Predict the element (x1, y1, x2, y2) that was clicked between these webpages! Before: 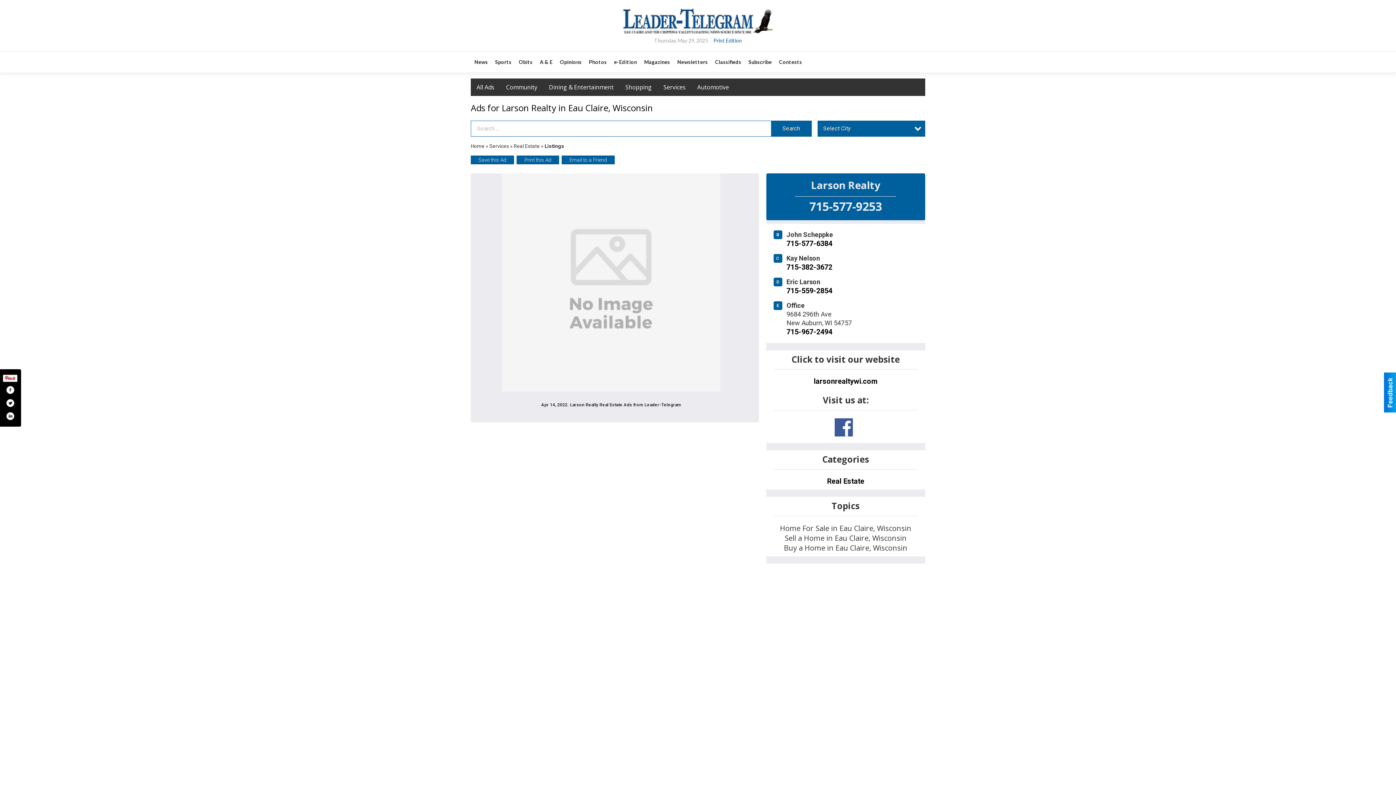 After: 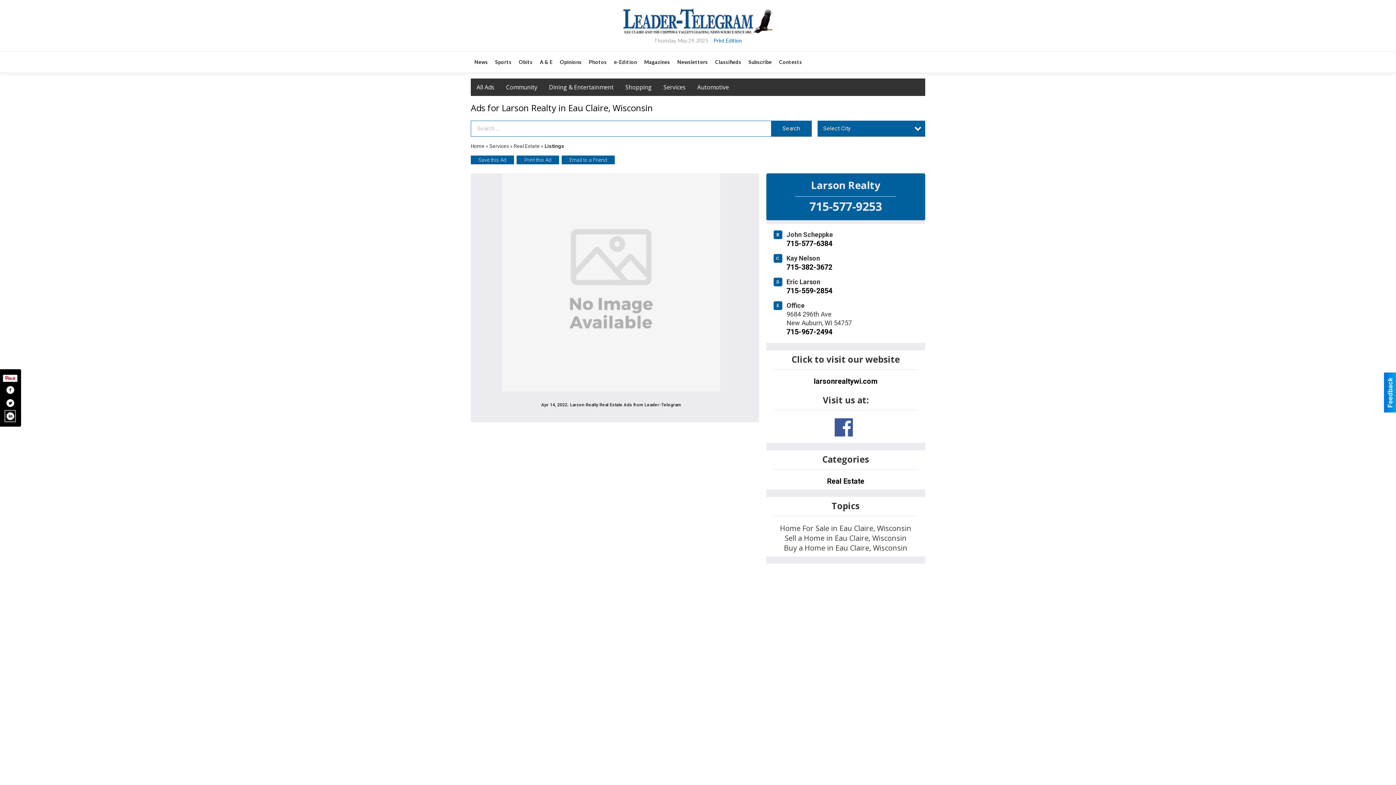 Action: bbox: (5, 411, 14, 421) label: Share on Instagram